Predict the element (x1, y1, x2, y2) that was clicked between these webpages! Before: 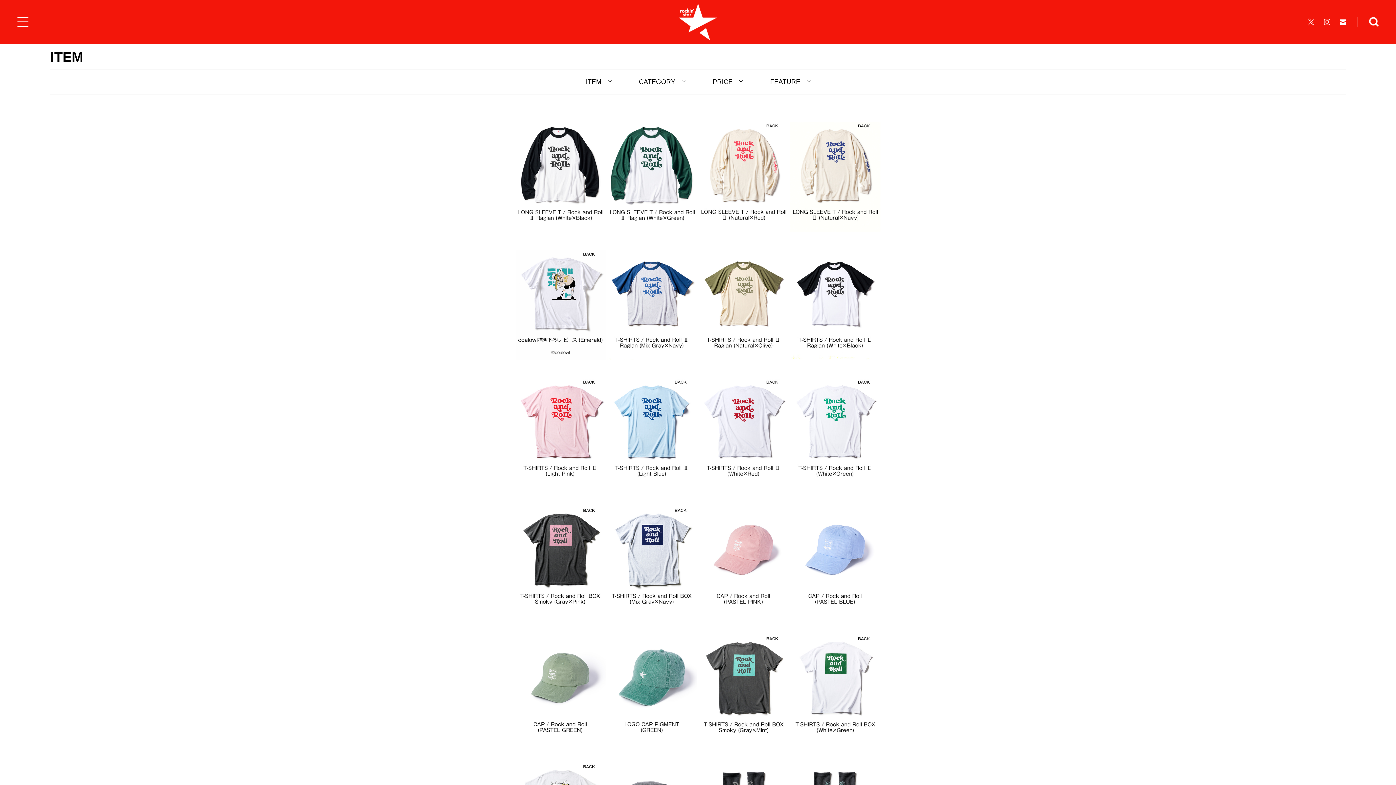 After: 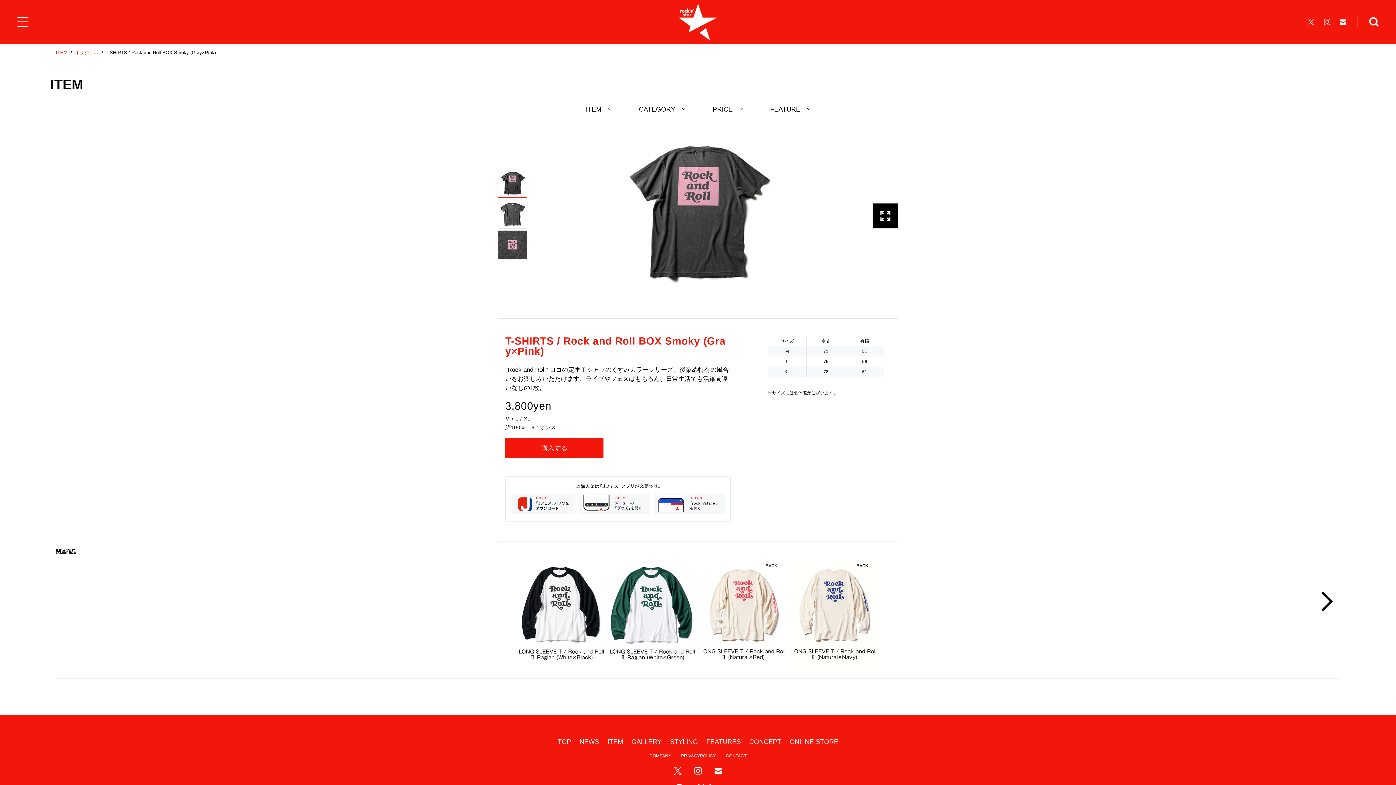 Action: bbox: (515, 506, 605, 616)